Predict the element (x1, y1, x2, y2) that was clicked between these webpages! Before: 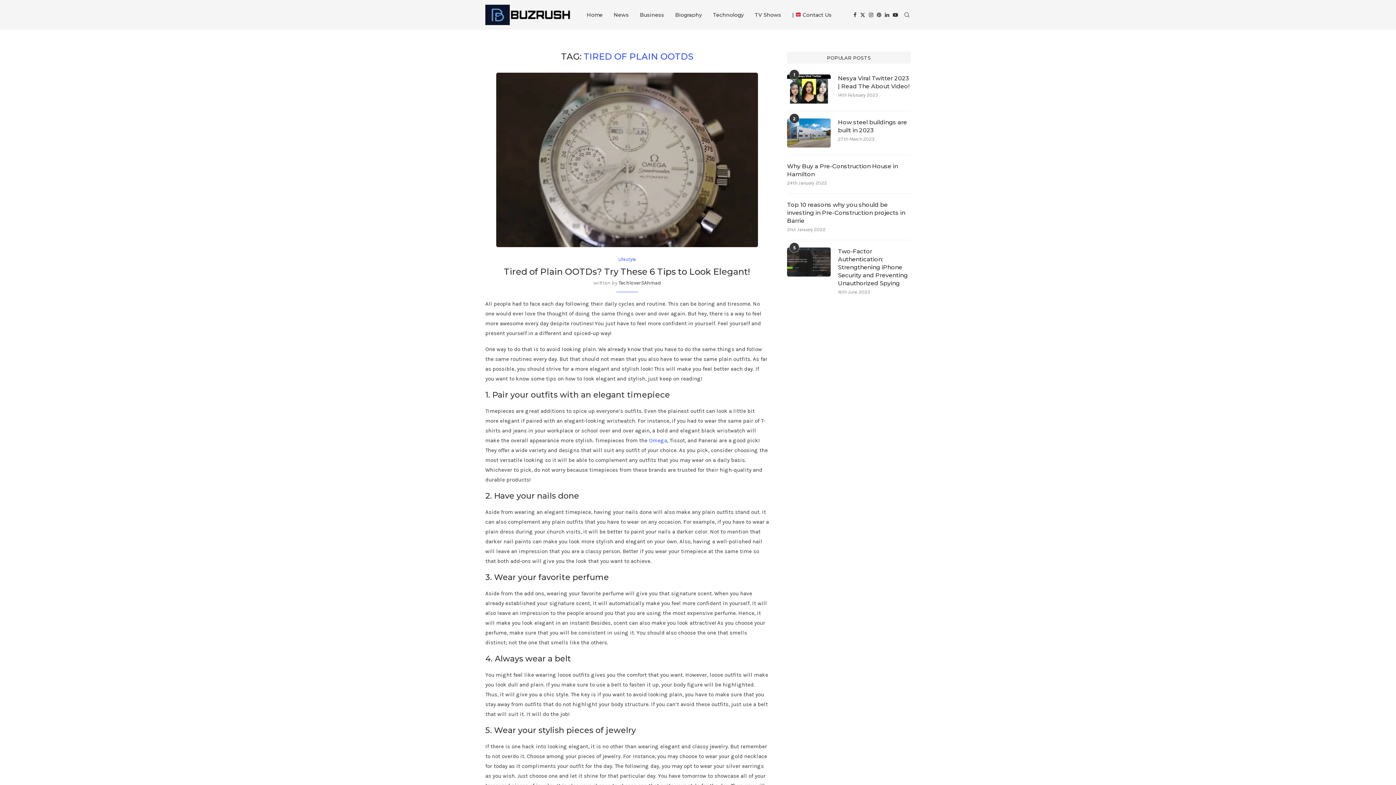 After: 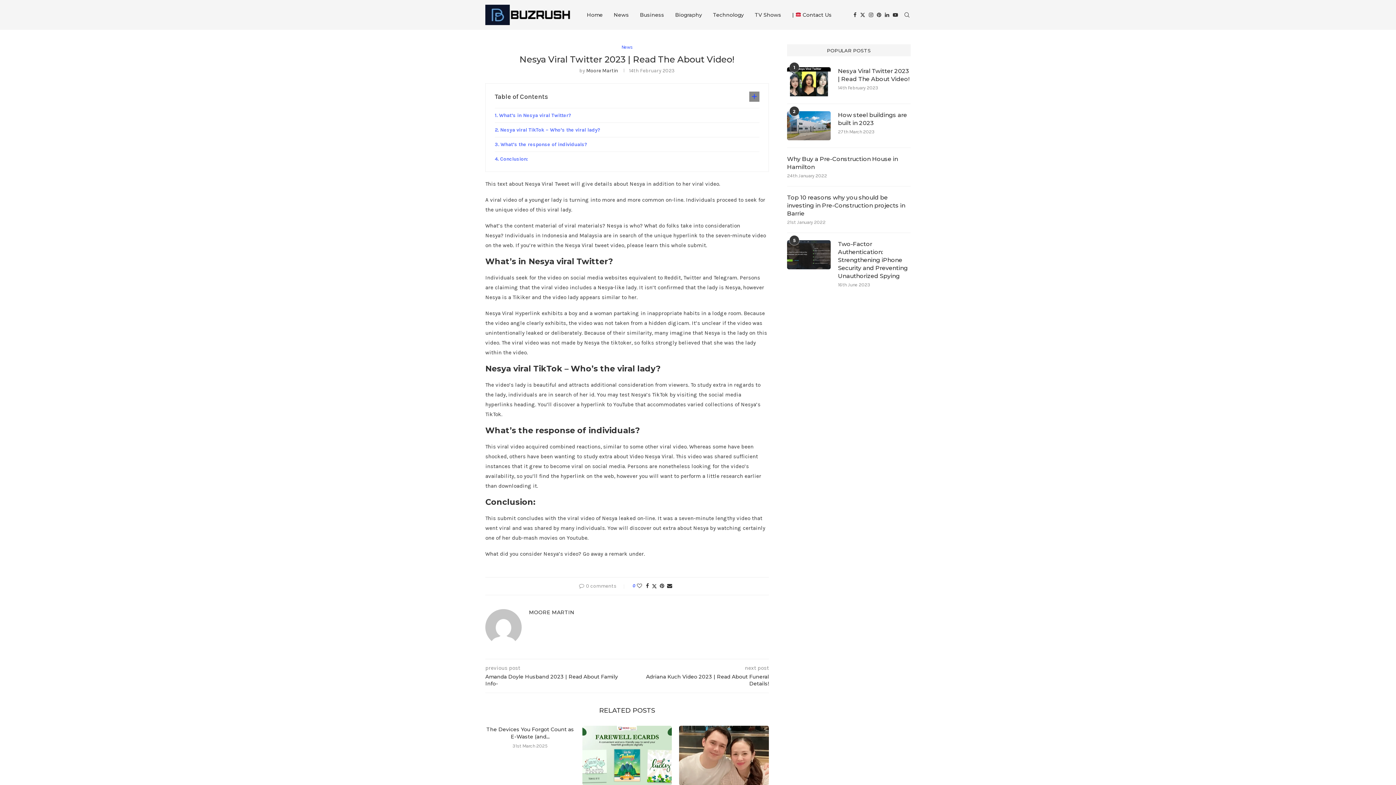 Action: bbox: (787, 74, 830, 103)